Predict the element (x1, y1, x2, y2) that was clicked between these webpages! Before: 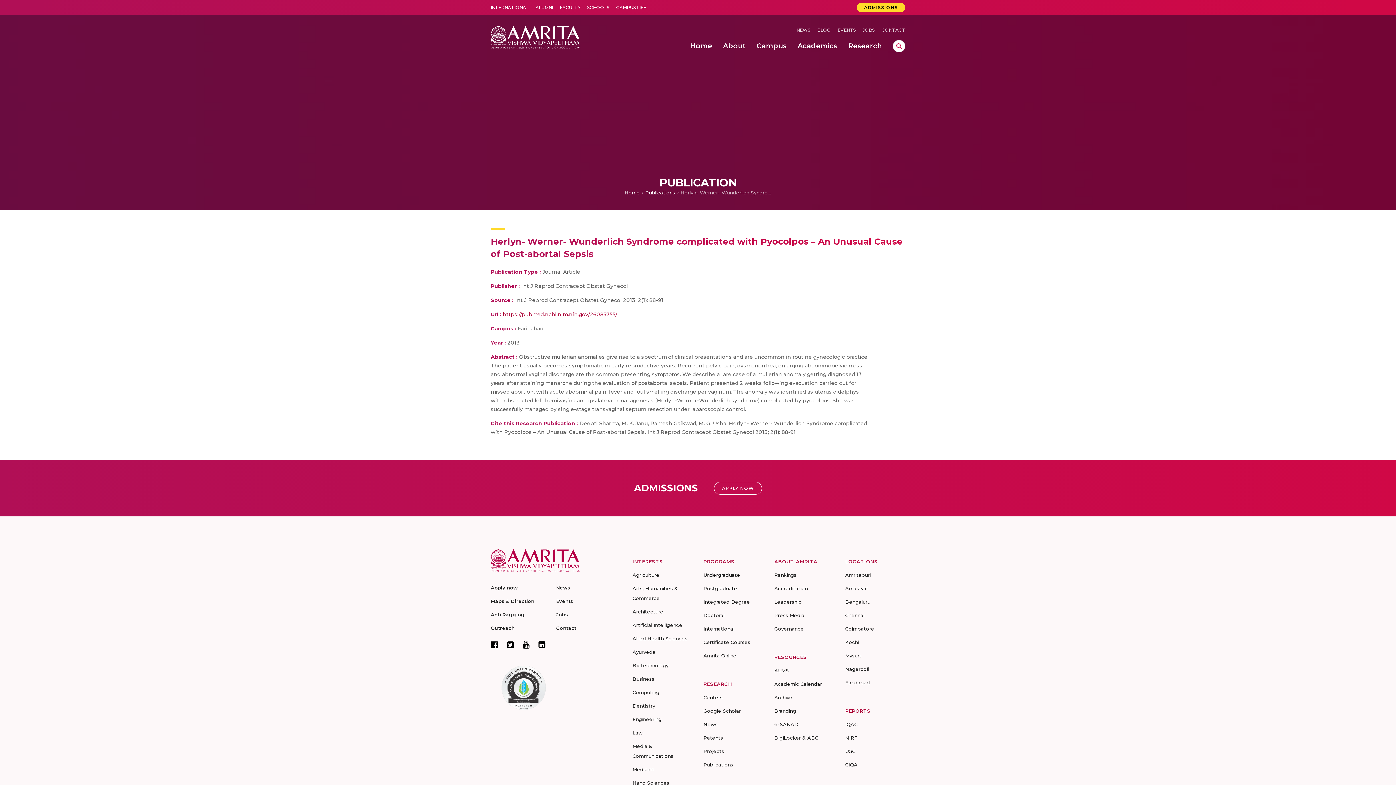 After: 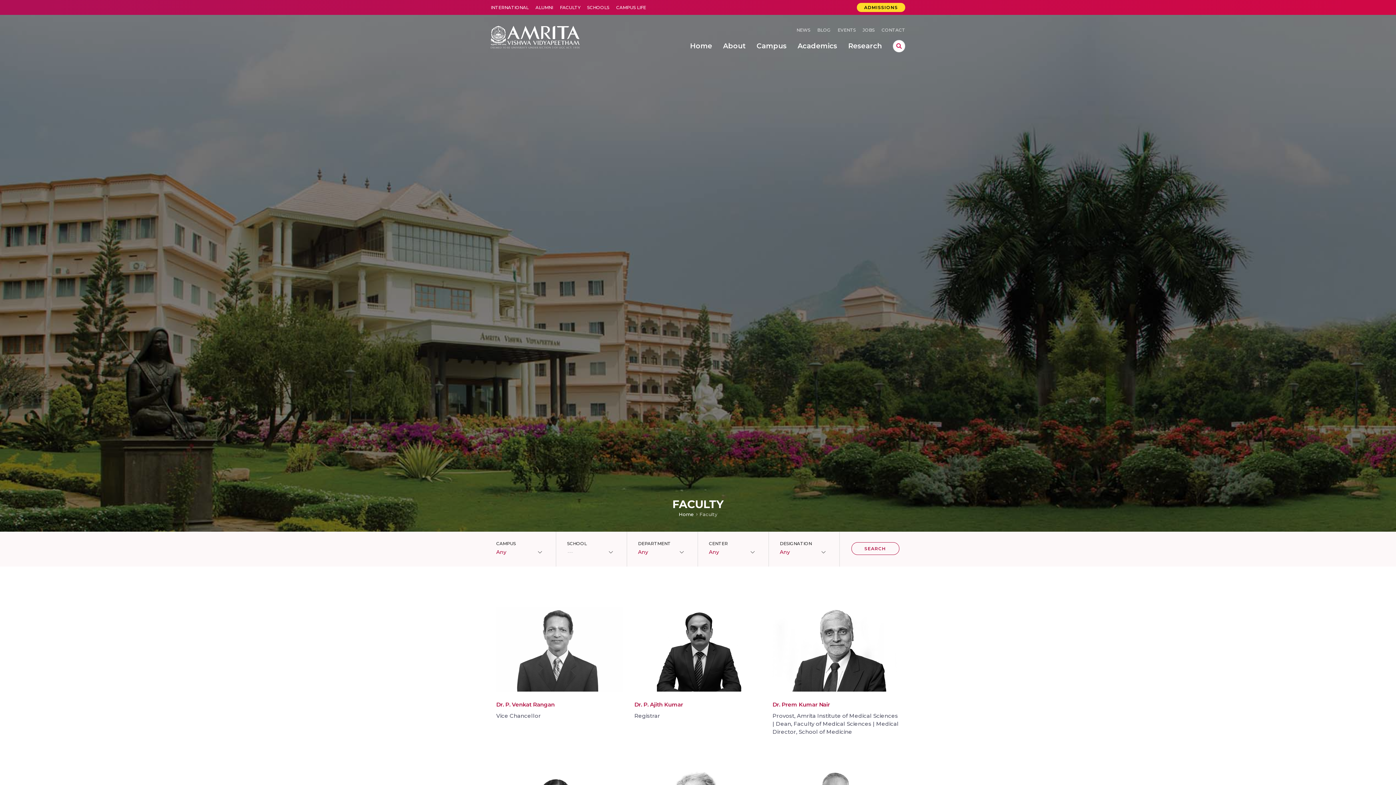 Action: bbox: (560, 4, 580, 10) label: FACULTY